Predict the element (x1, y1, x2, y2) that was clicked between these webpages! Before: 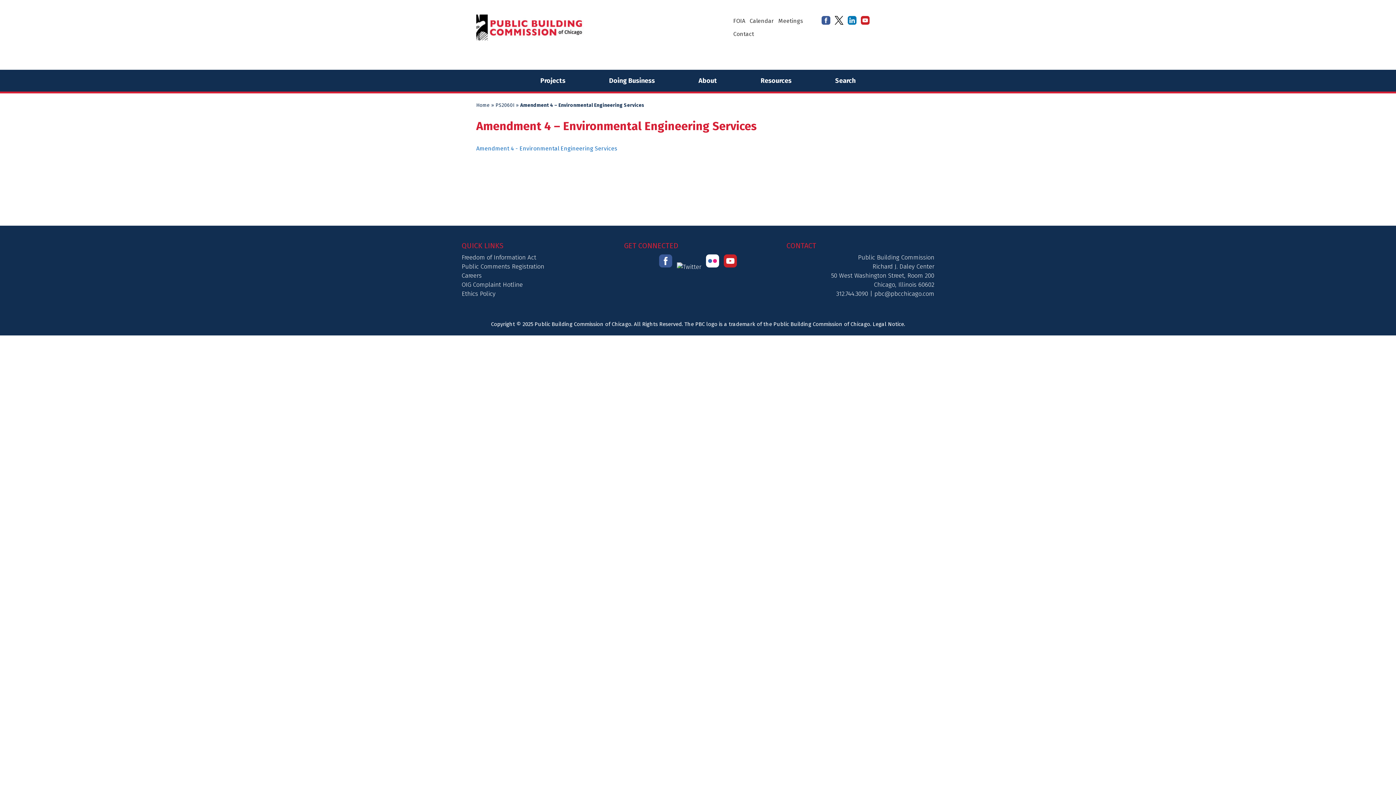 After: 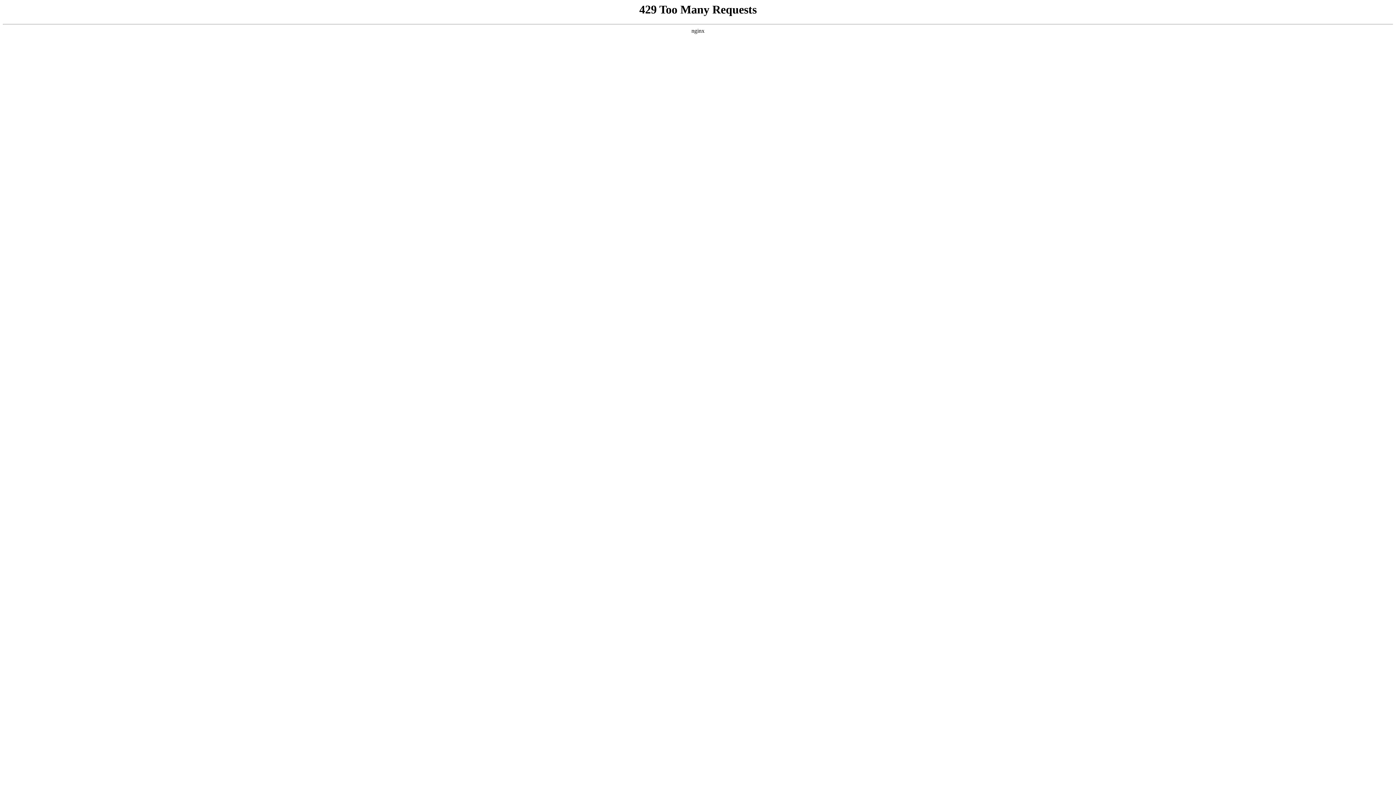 Action: bbox: (461, 253, 536, 261) label: Freedom of Information Act